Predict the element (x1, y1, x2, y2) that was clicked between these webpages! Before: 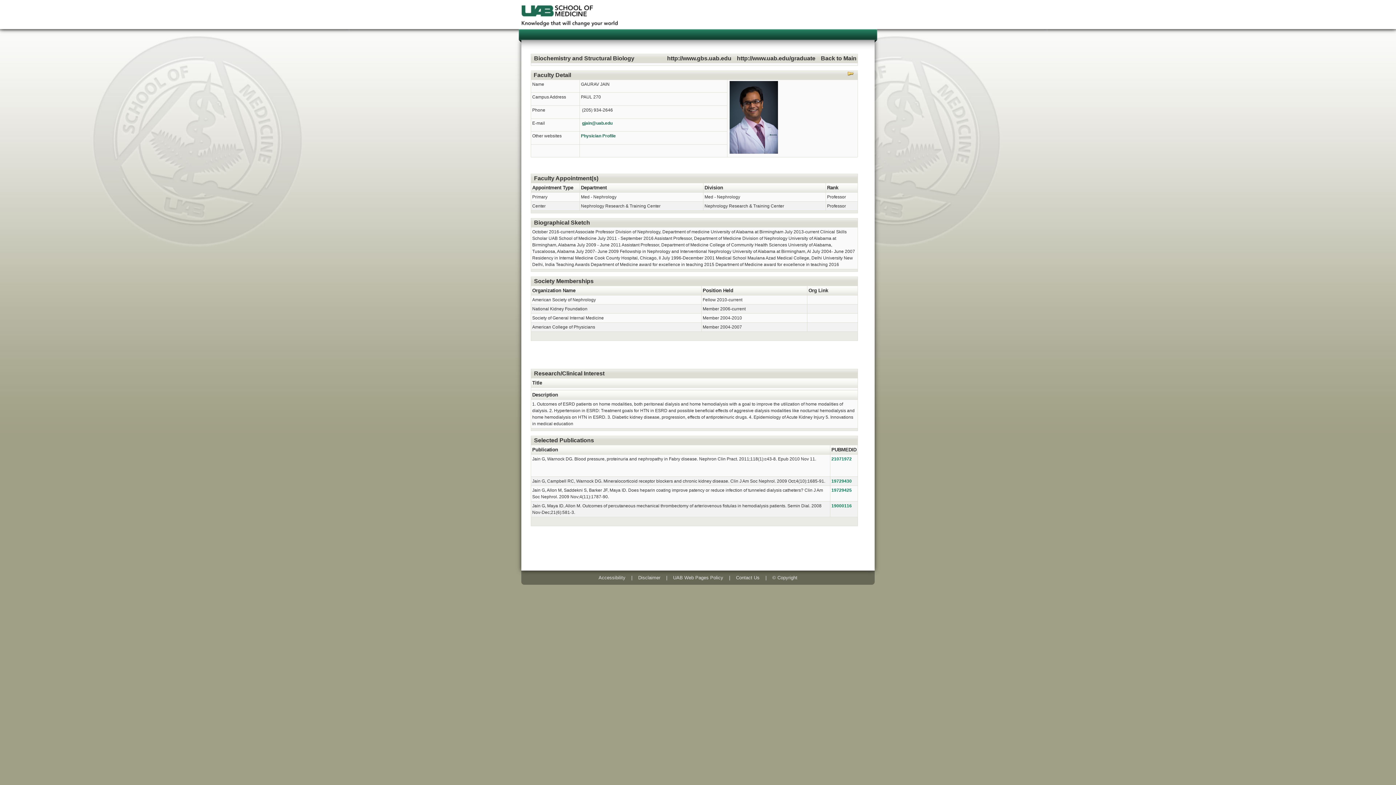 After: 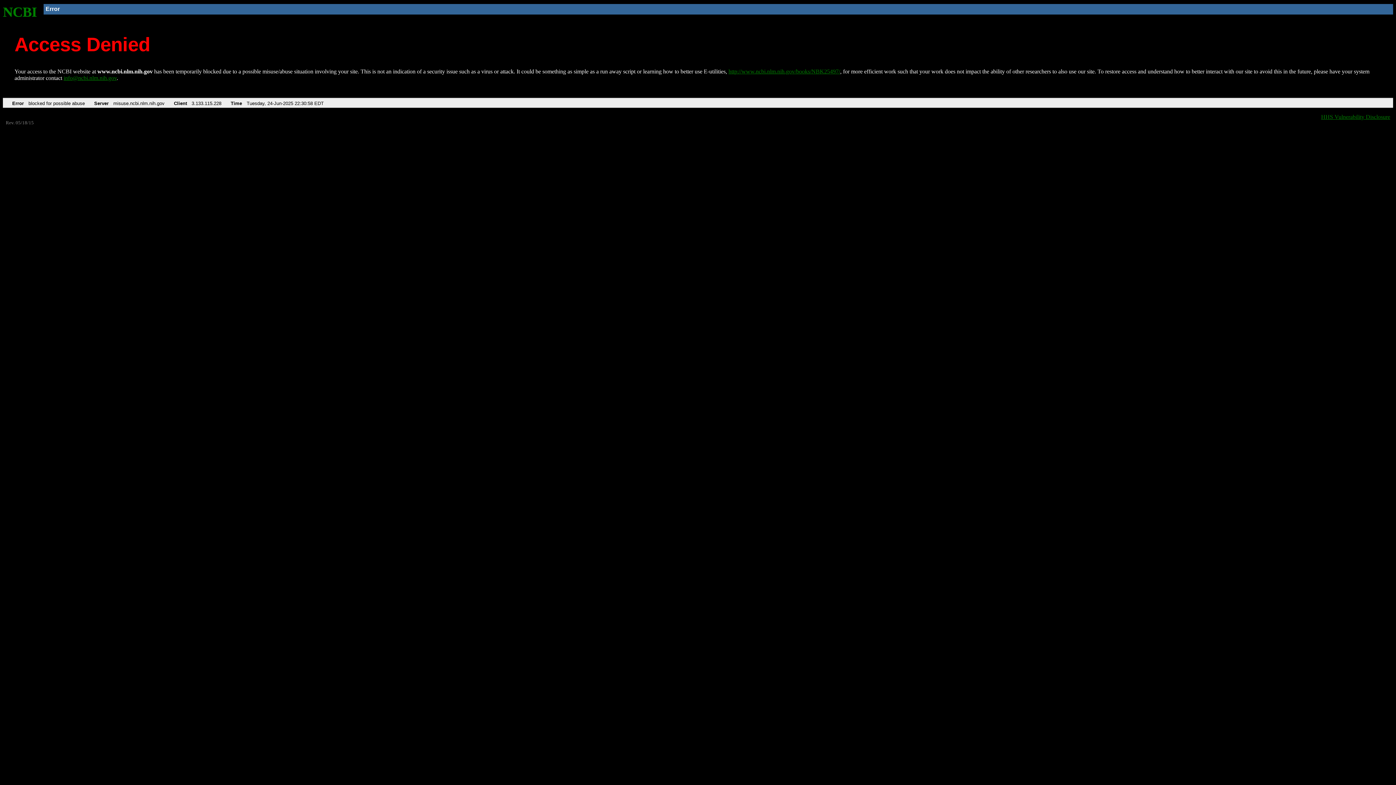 Action: label: 19729425 bbox: (831, 487, 852, 493)